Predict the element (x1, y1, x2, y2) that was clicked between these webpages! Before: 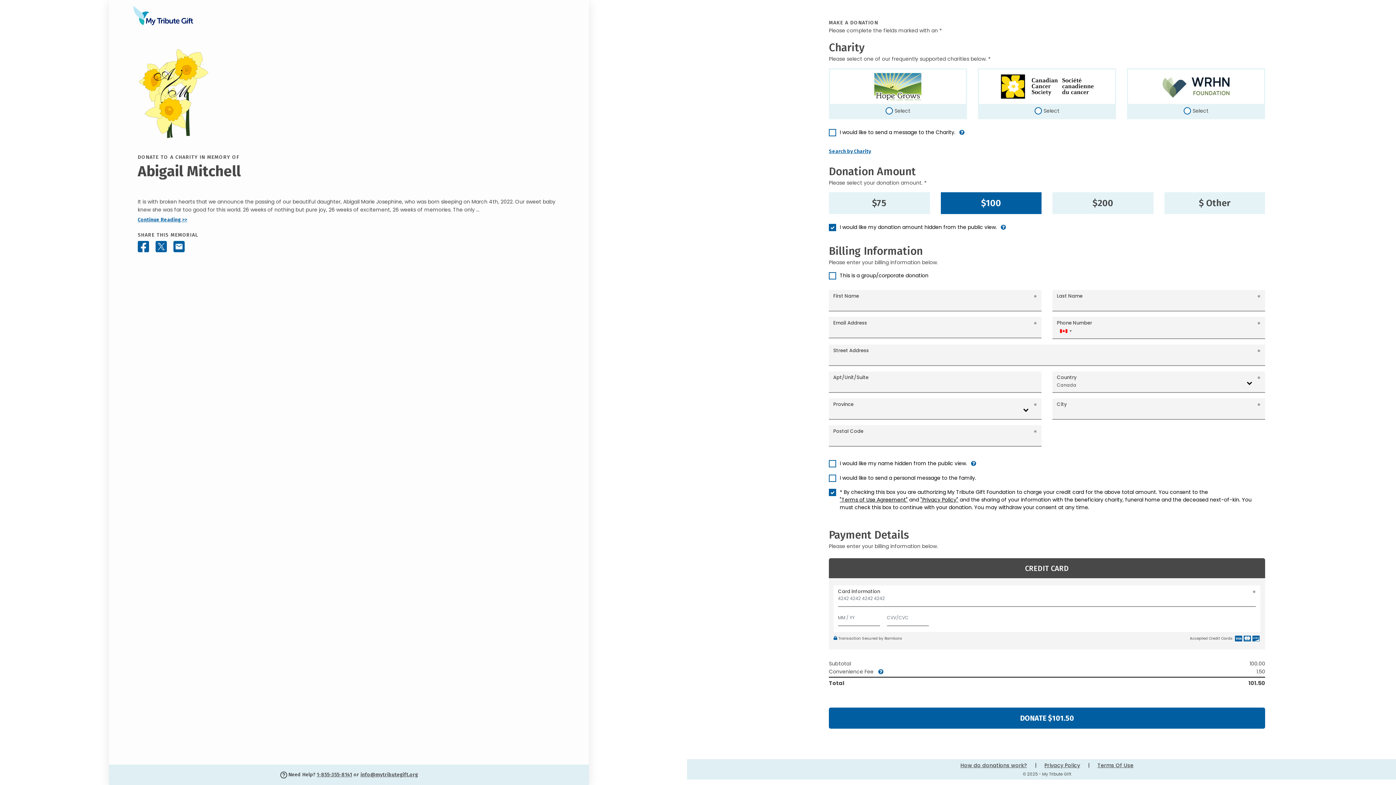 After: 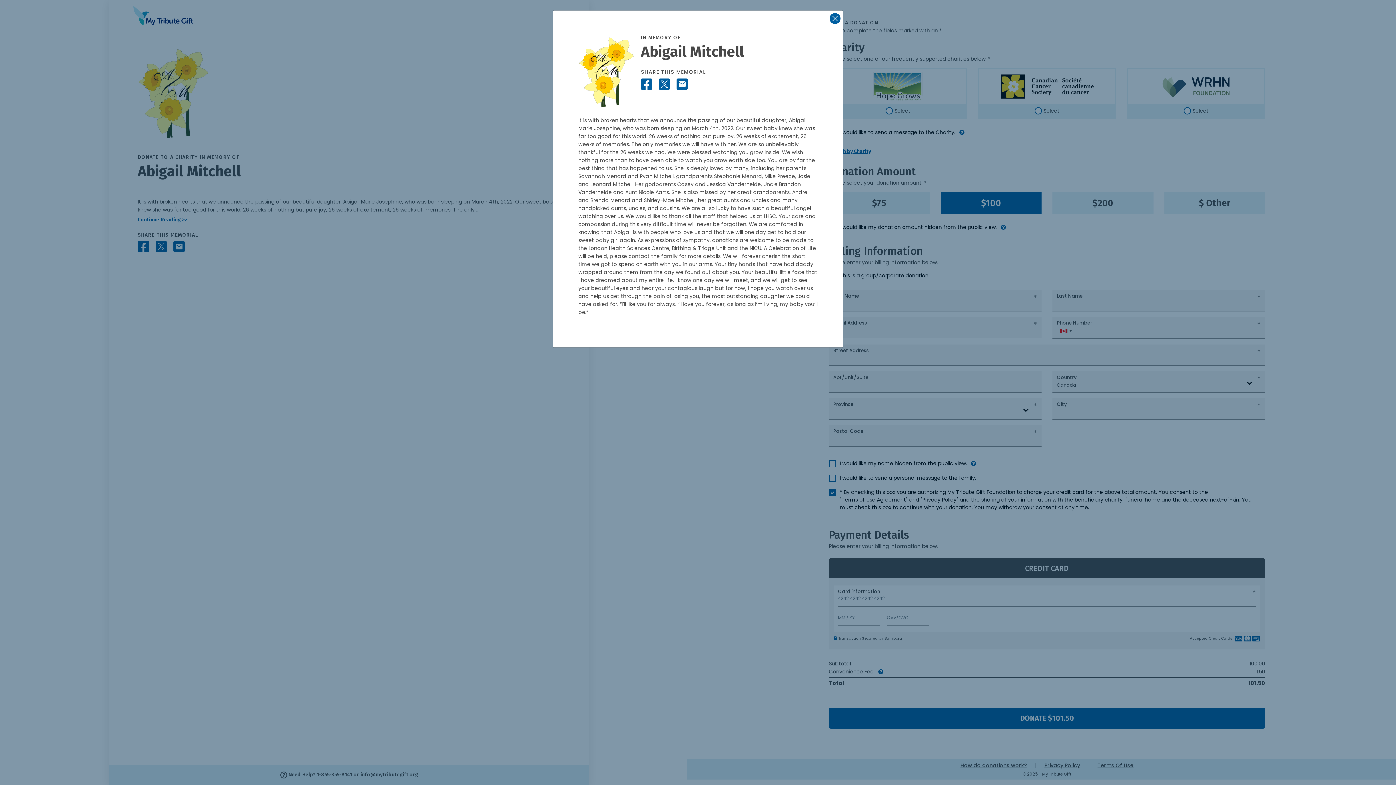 Action: bbox: (137, 216, 187, 222) label: Continue Reading >>